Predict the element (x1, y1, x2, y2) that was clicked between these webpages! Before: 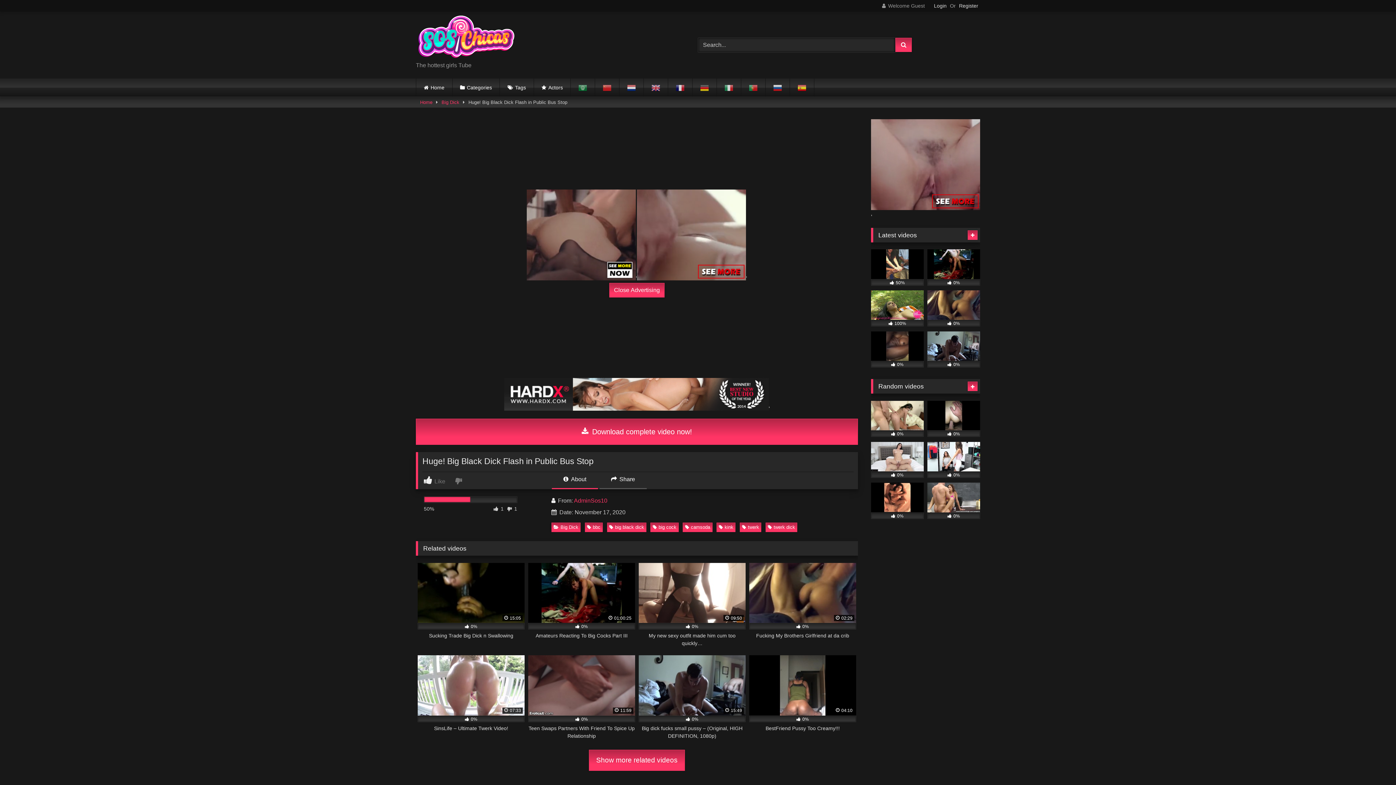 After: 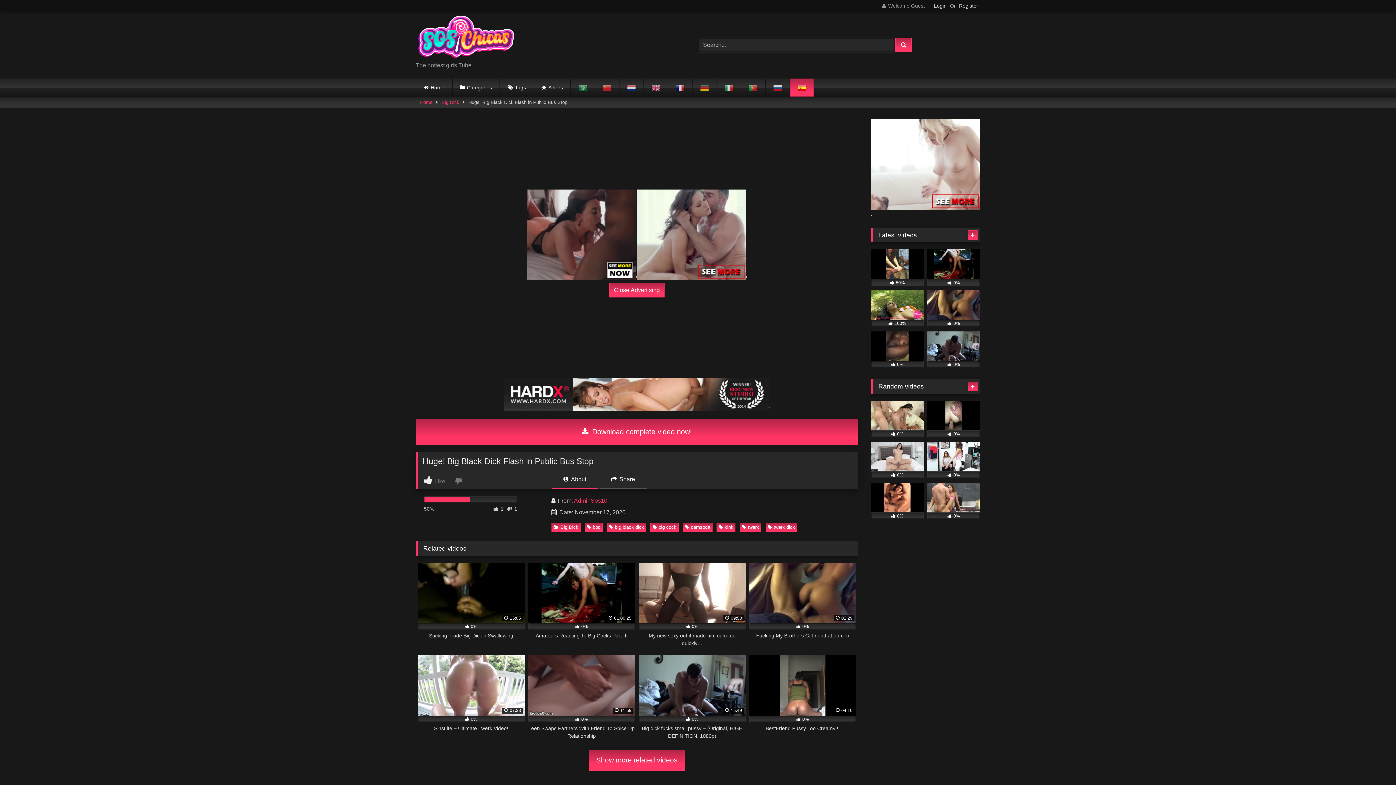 Action: bbox: (790, 78, 814, 96)